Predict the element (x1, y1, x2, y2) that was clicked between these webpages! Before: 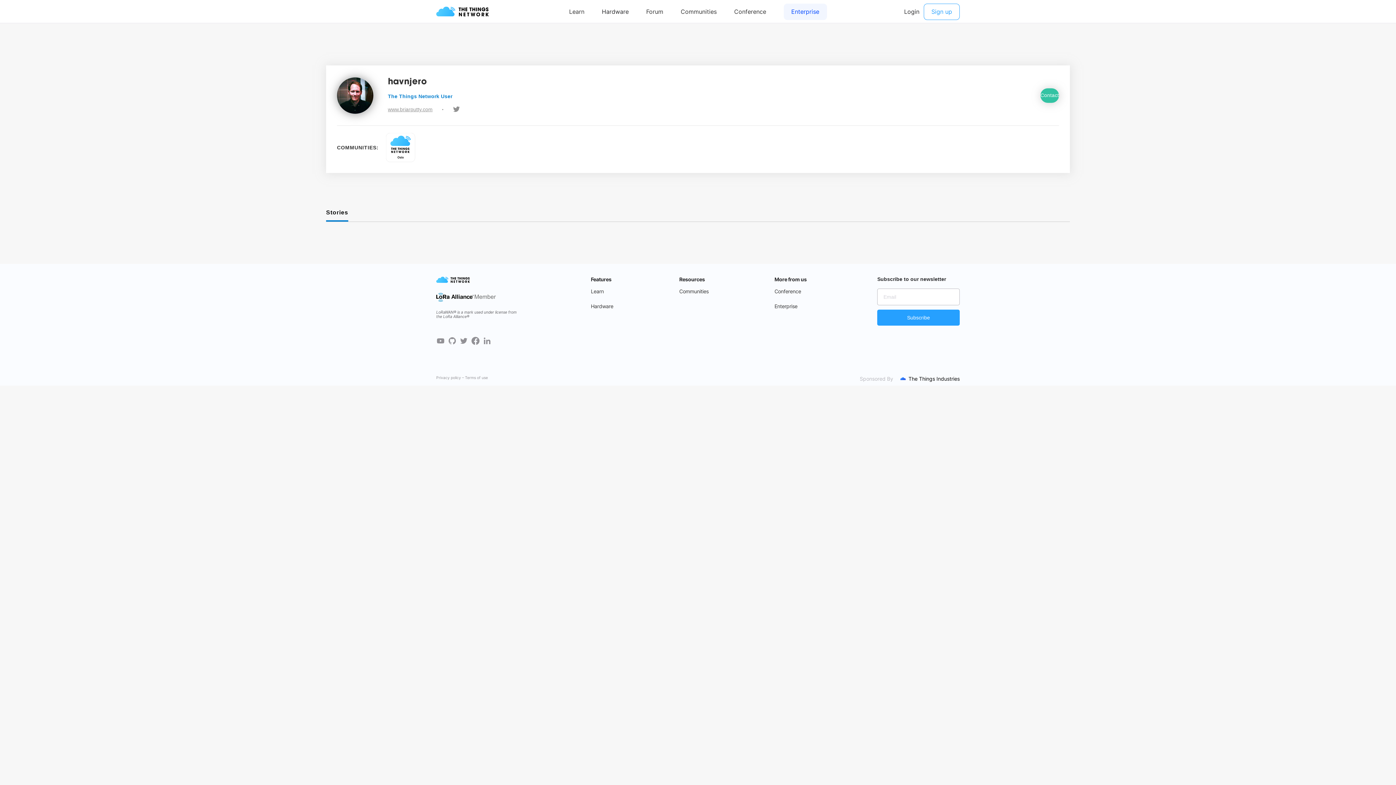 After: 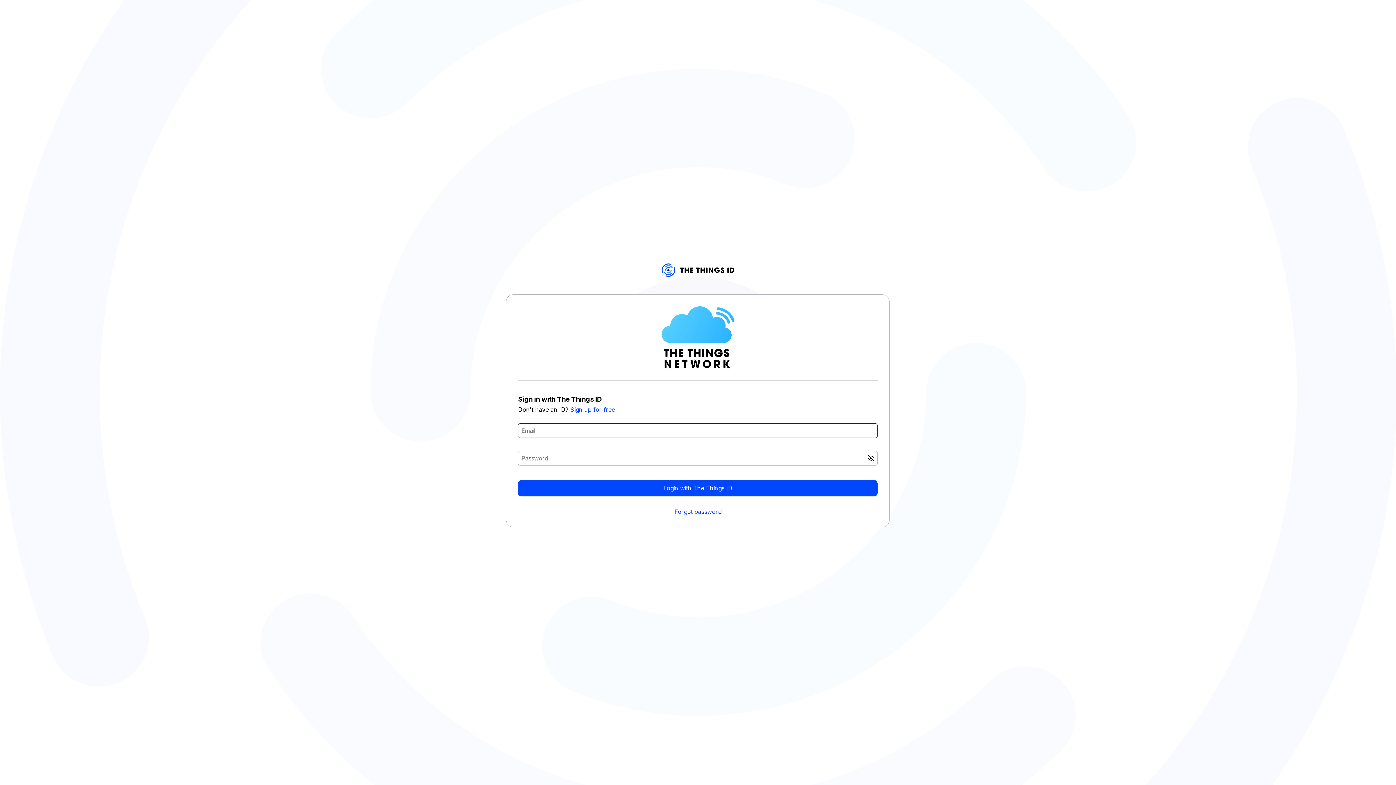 Action: label: Contact bbox: (1040, 88, 1059, 102)